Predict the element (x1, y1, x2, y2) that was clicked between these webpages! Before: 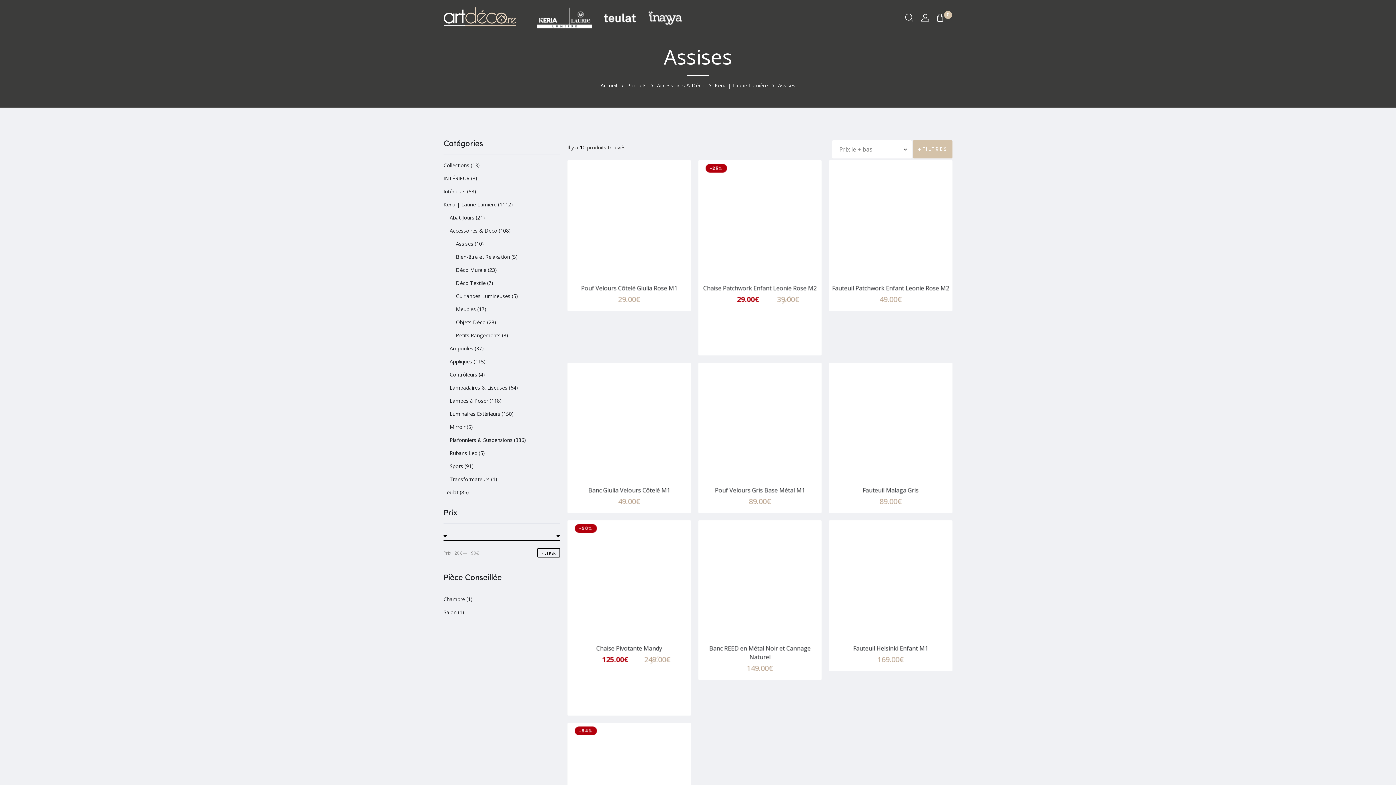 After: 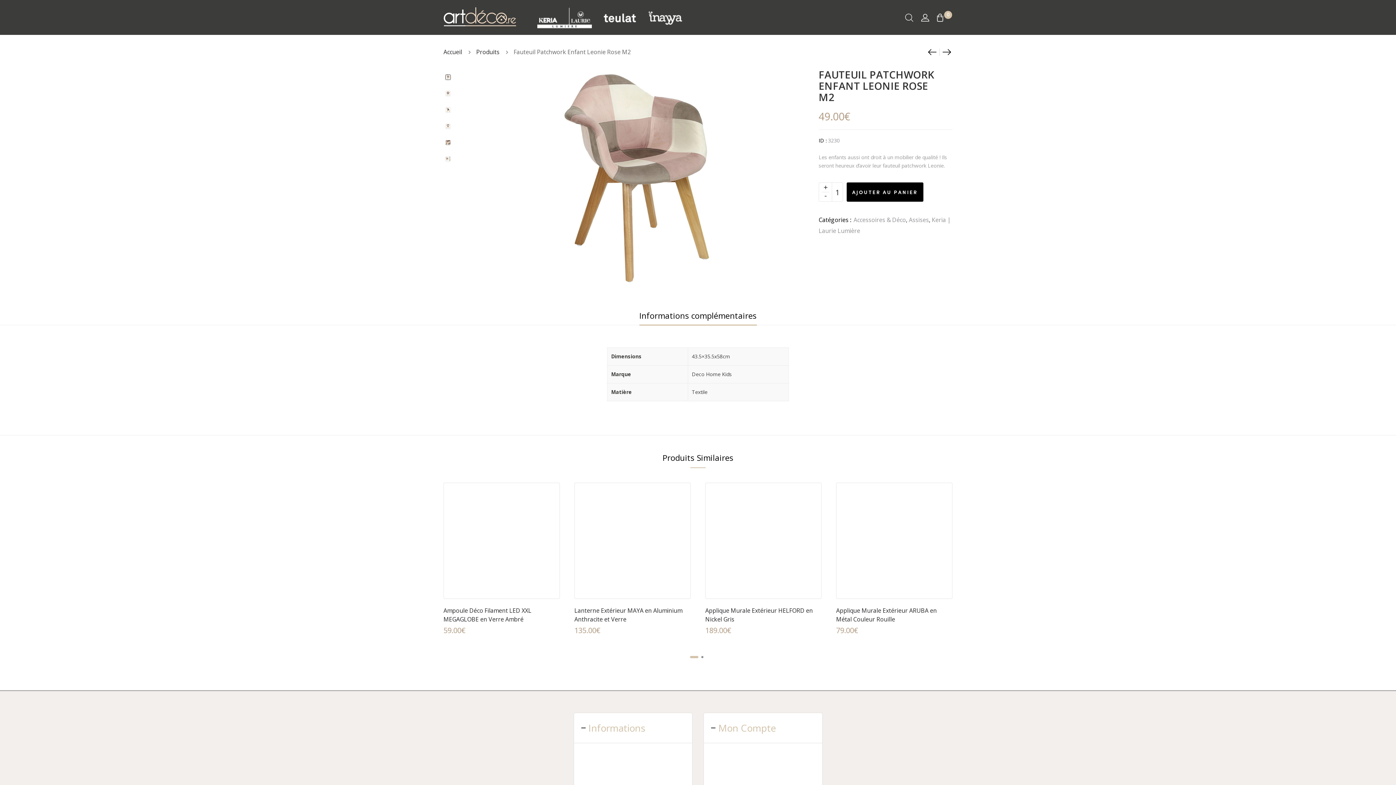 Action: label: Link 97 bbox: (840, 284, 941, 291)